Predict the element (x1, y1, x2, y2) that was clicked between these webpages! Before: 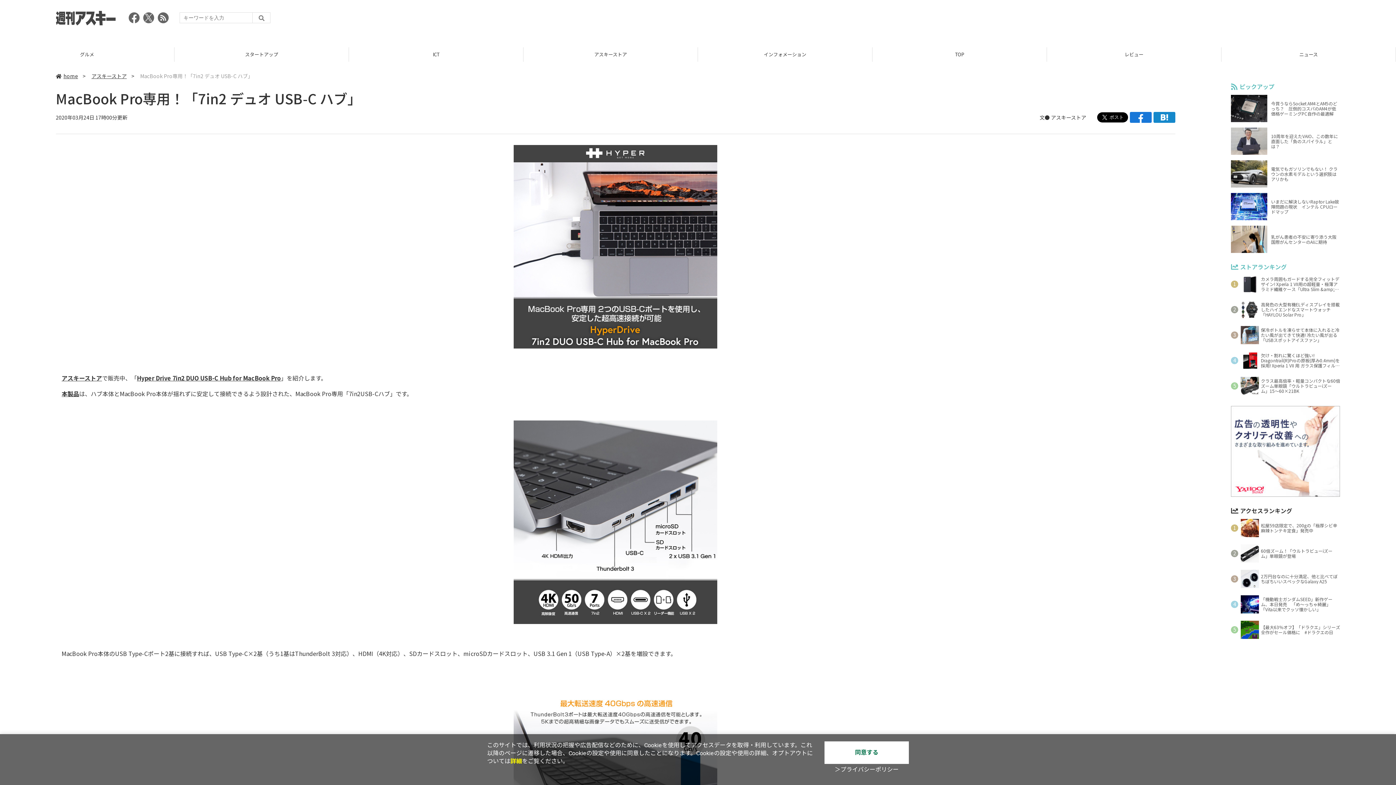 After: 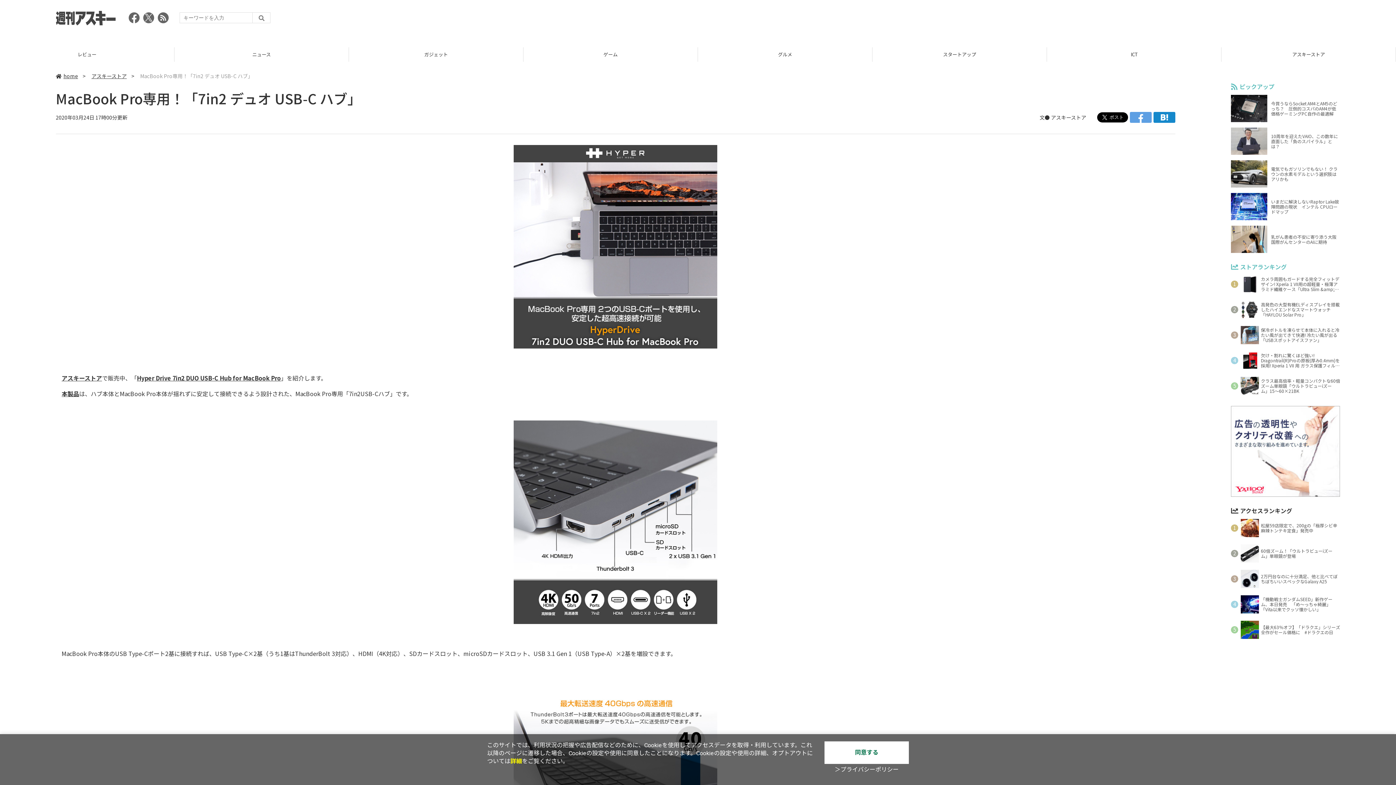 Action: bbox: (1130, 112, 1151, 122)